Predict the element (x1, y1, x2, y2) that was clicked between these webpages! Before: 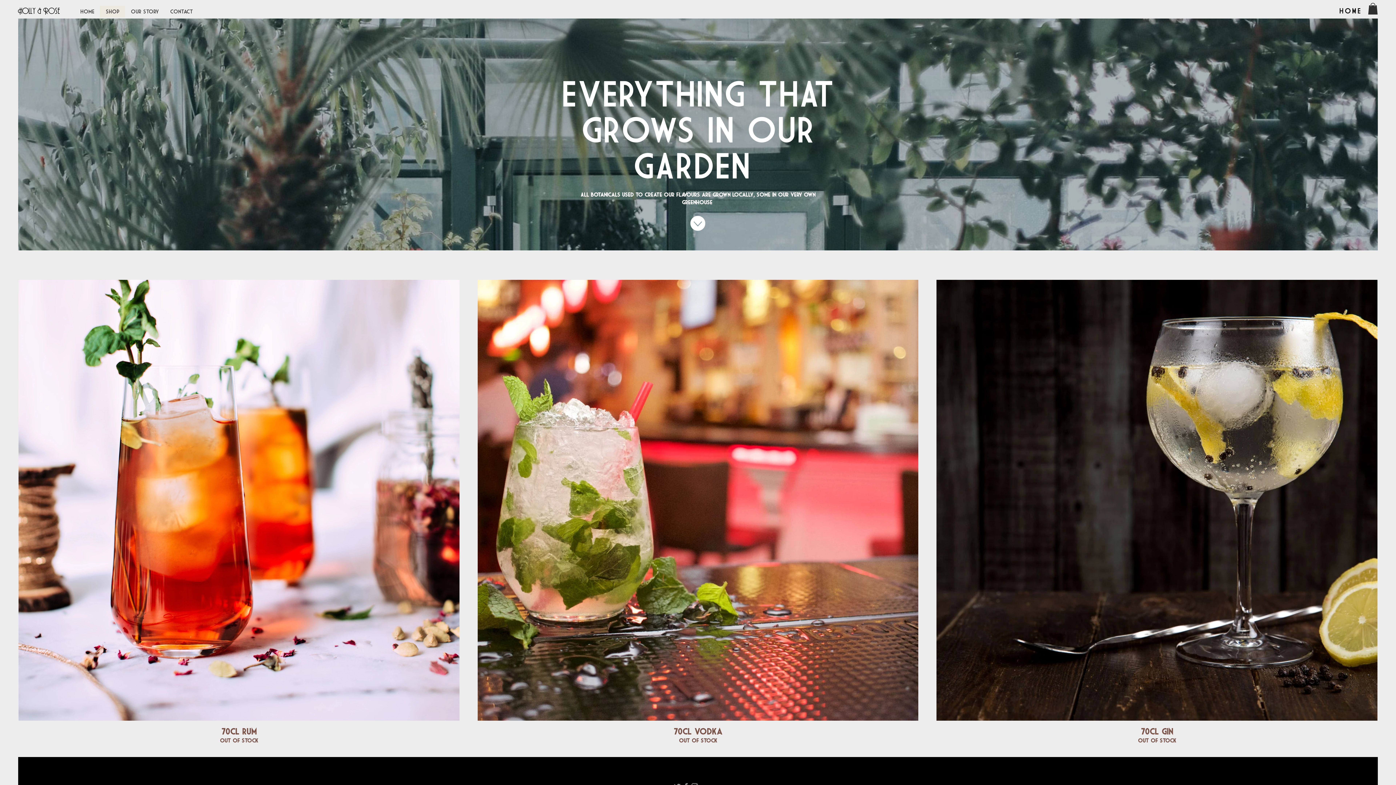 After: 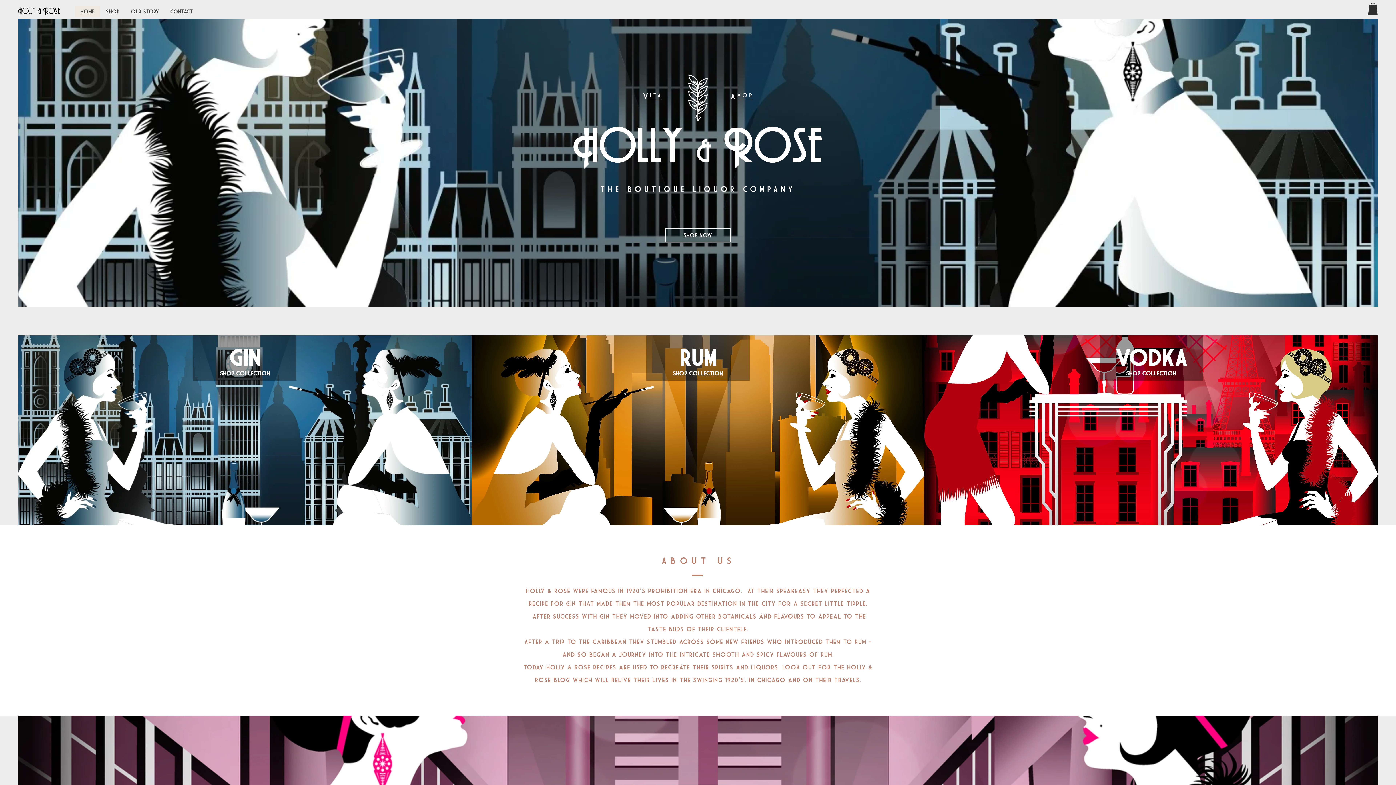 Action: bbox: (125, 5, 164, 17) label: Our Story